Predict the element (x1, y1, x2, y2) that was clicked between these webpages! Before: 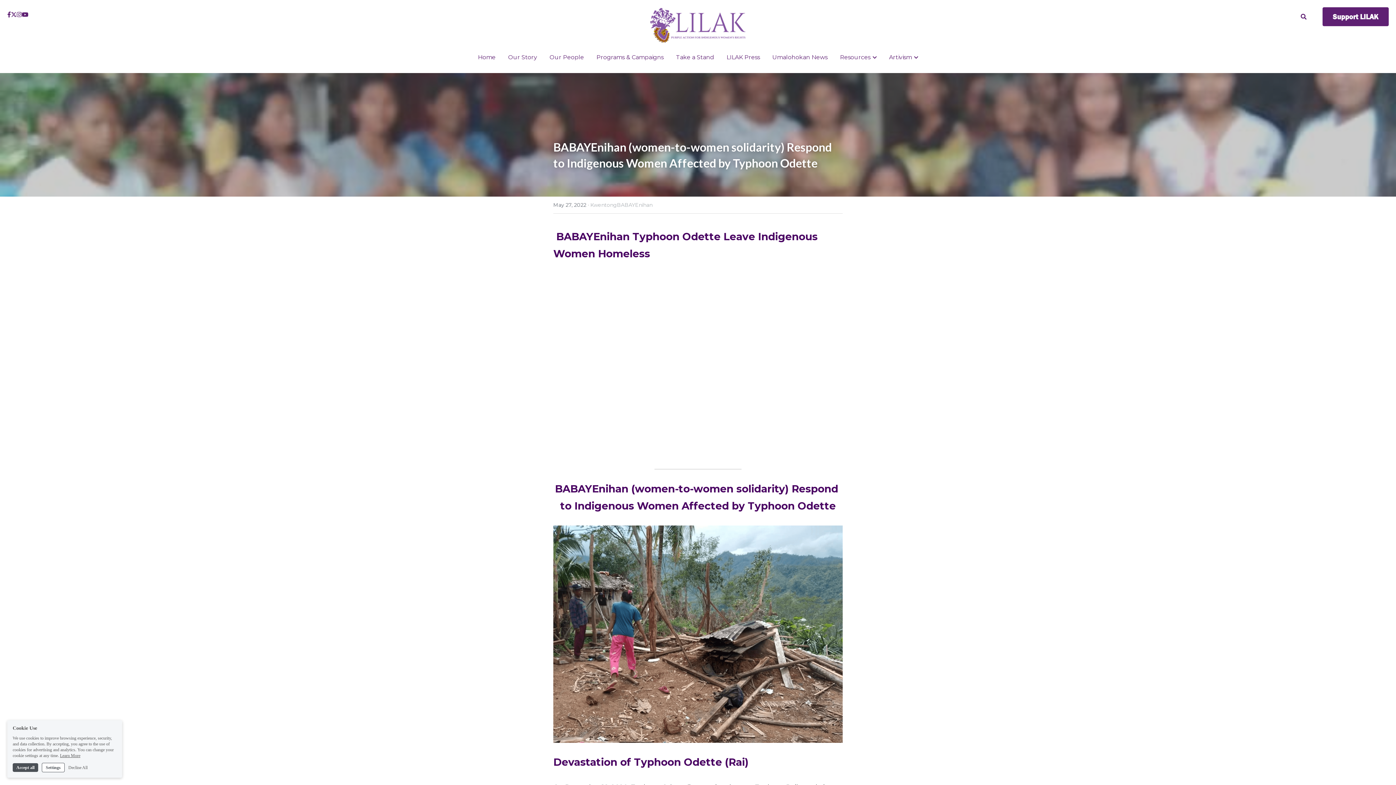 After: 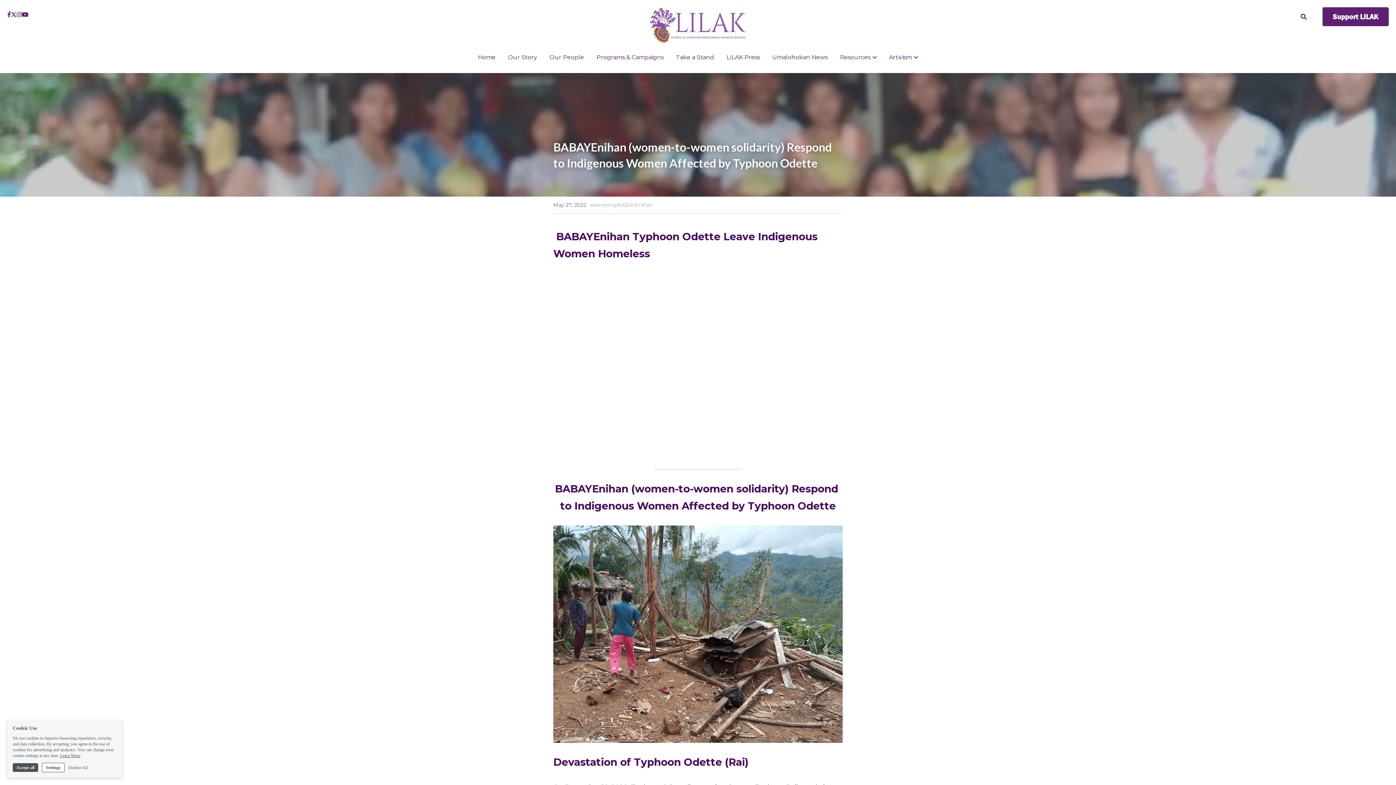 Action: label: Social media links bbox: (10, 11, 16, 17)